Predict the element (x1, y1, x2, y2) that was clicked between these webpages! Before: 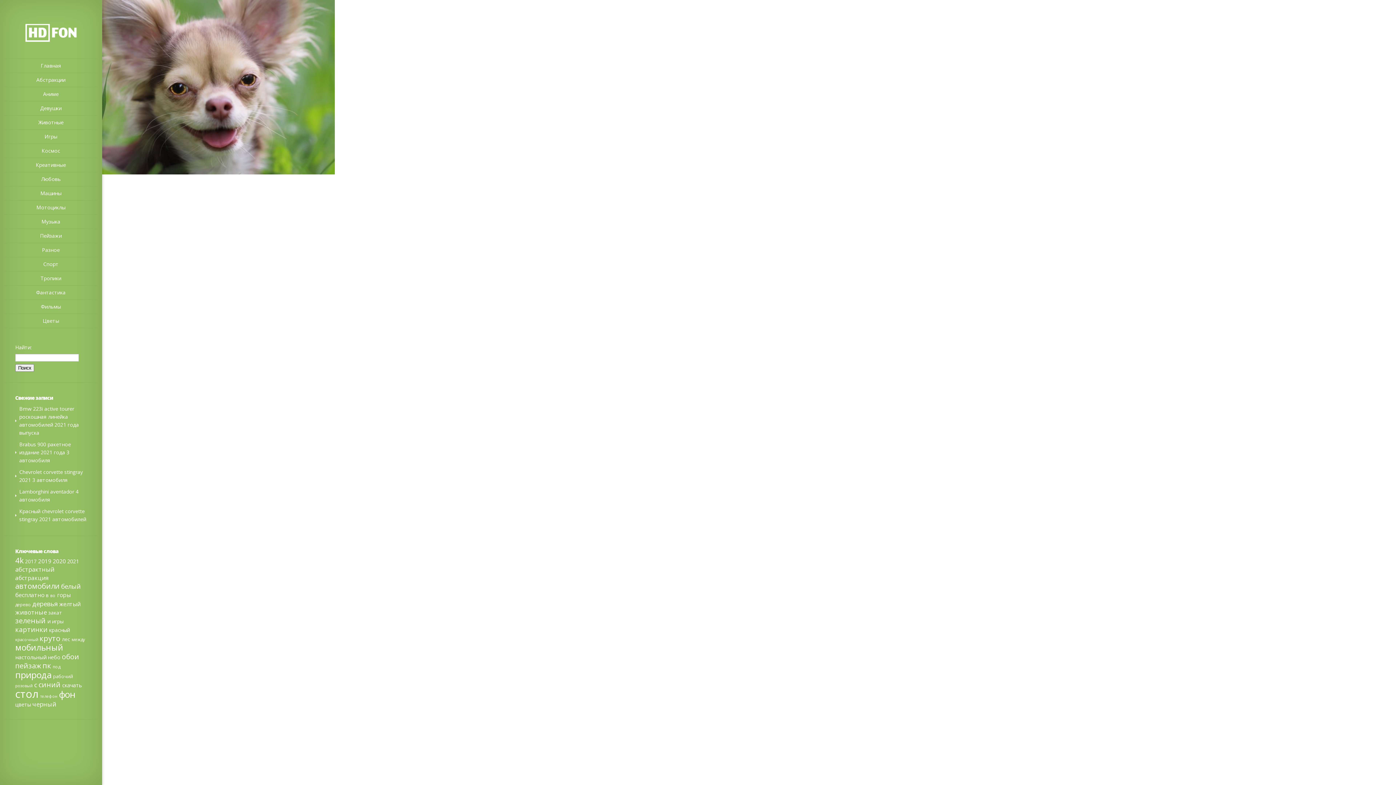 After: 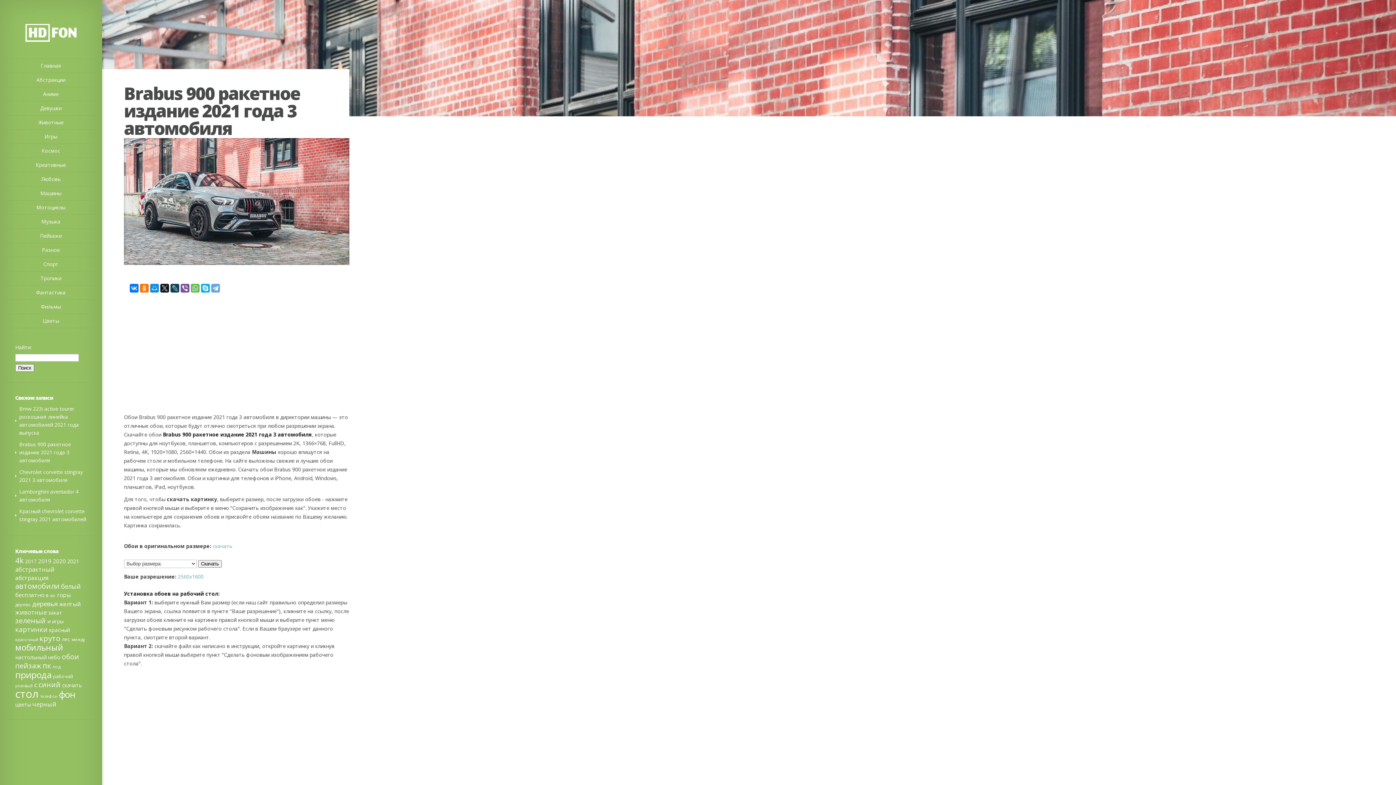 Action: bbox: (19, 441, 70, 464) label: Brabus 900 ракетное издание 2021 года 3 автомобиля